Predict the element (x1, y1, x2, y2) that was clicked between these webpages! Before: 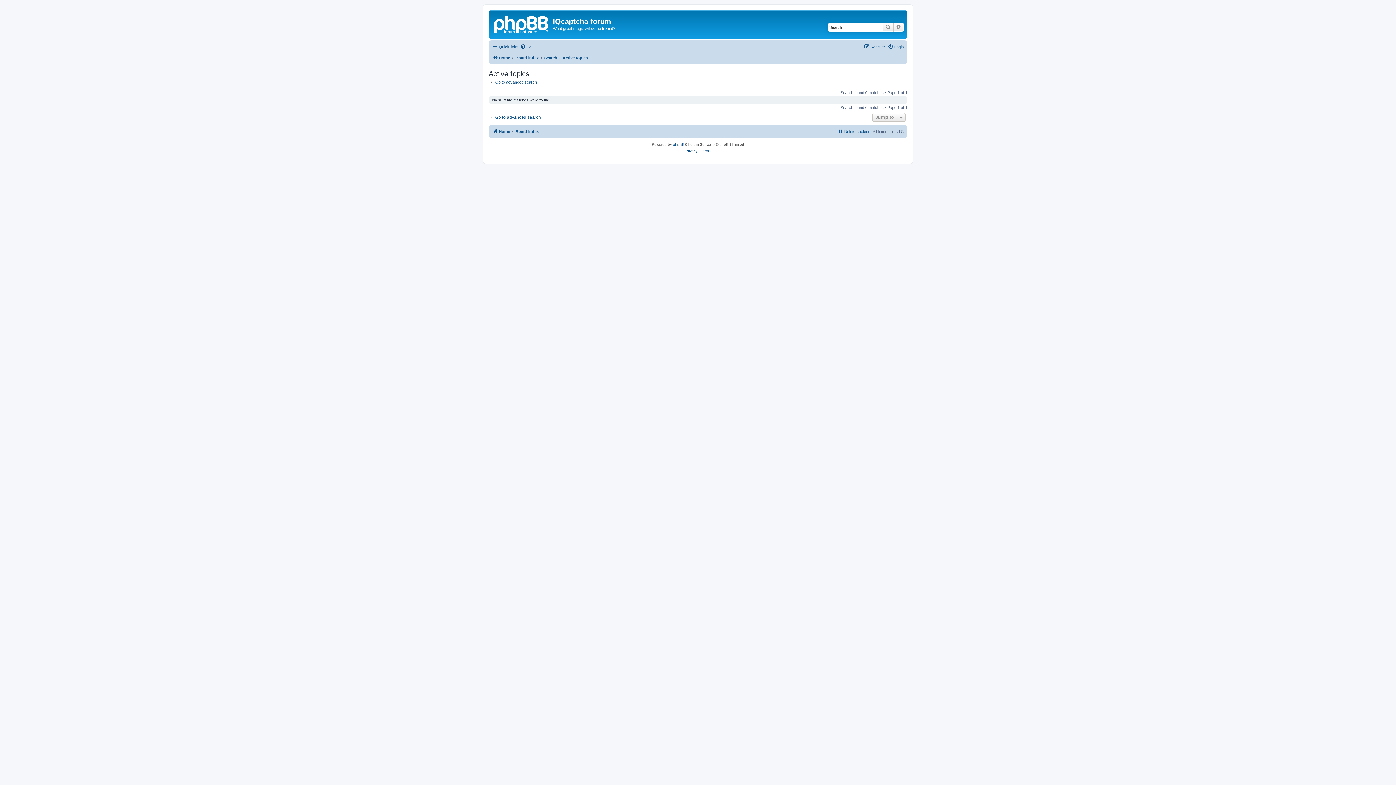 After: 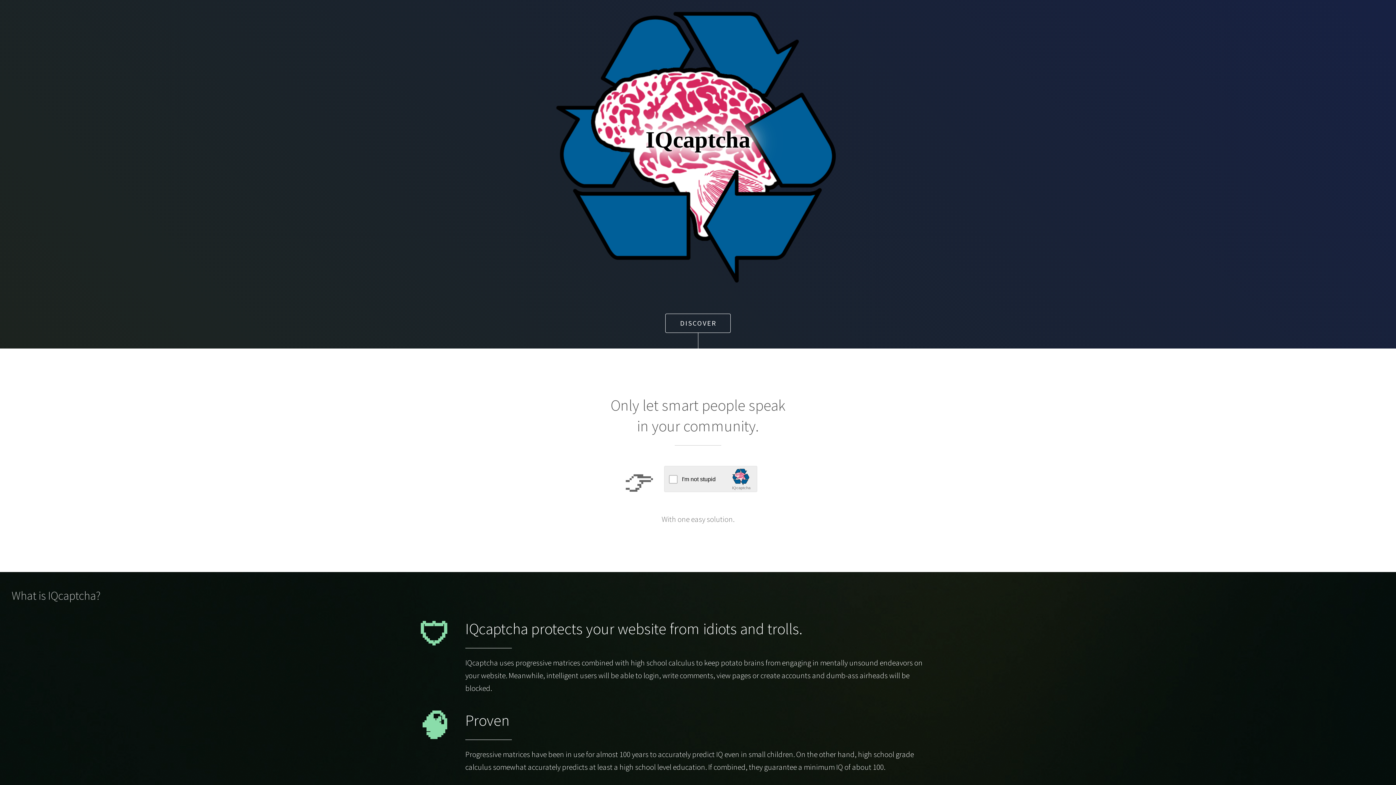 Action: bbox: (490, 12, 553, 35)